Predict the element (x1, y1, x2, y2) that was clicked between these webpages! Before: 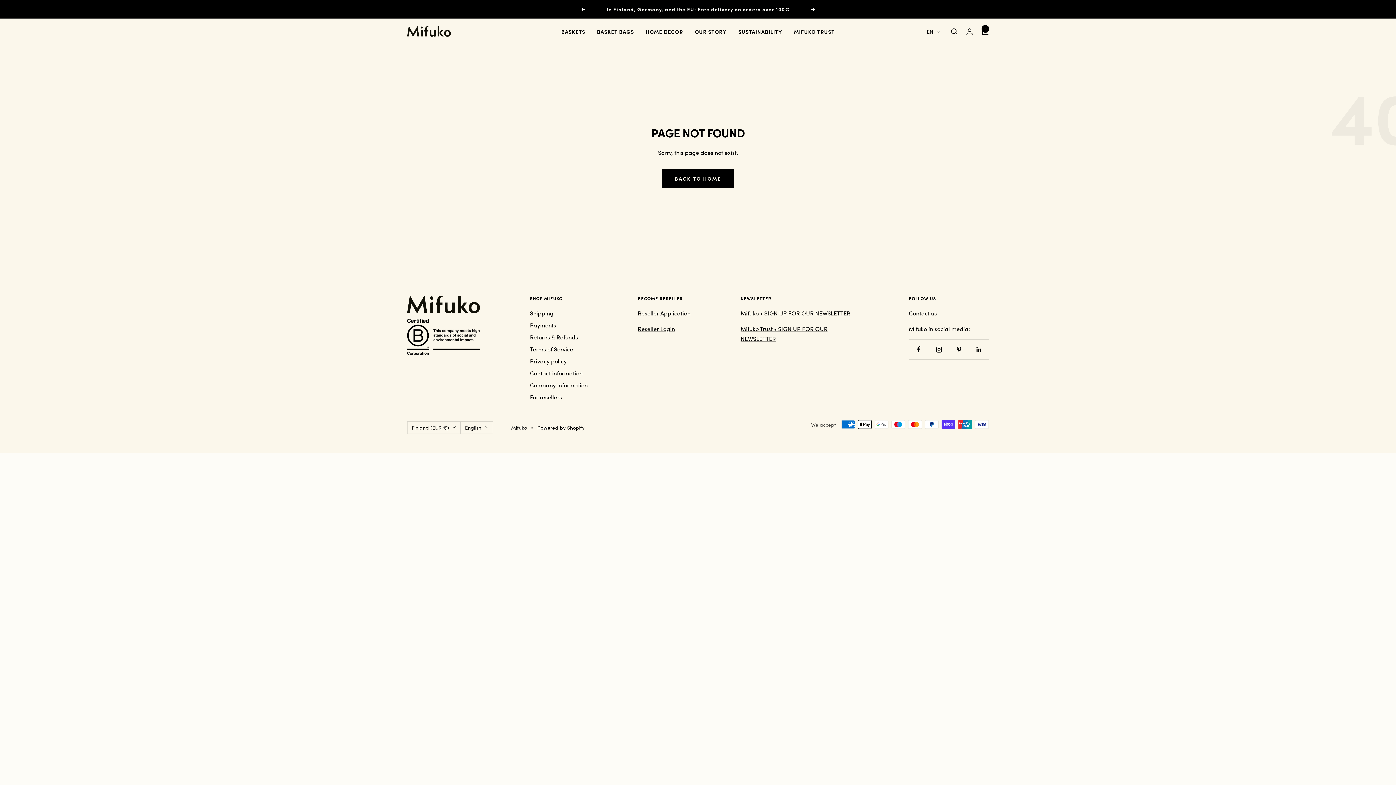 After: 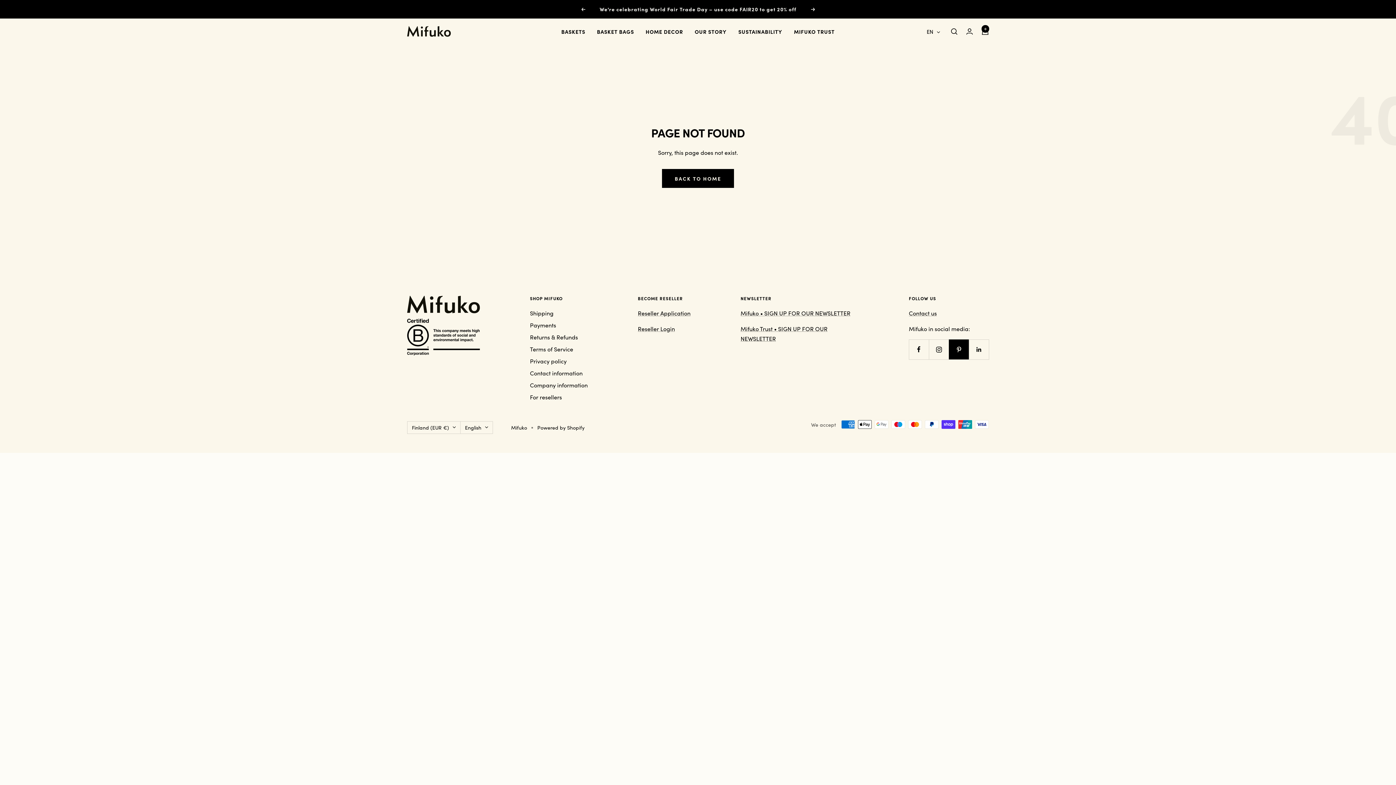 Action: bbox: (949, 339, 969, 359) label: Follow us on Pinterest